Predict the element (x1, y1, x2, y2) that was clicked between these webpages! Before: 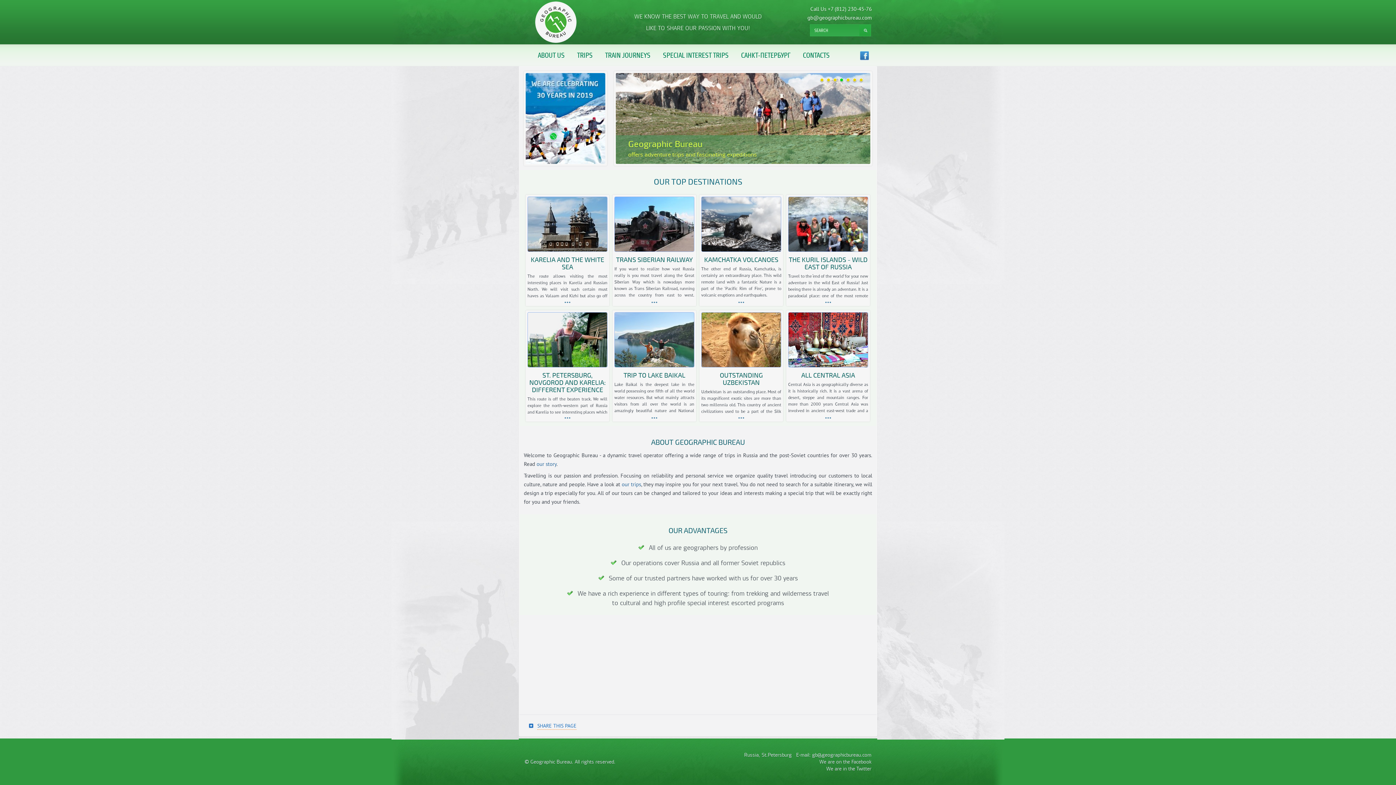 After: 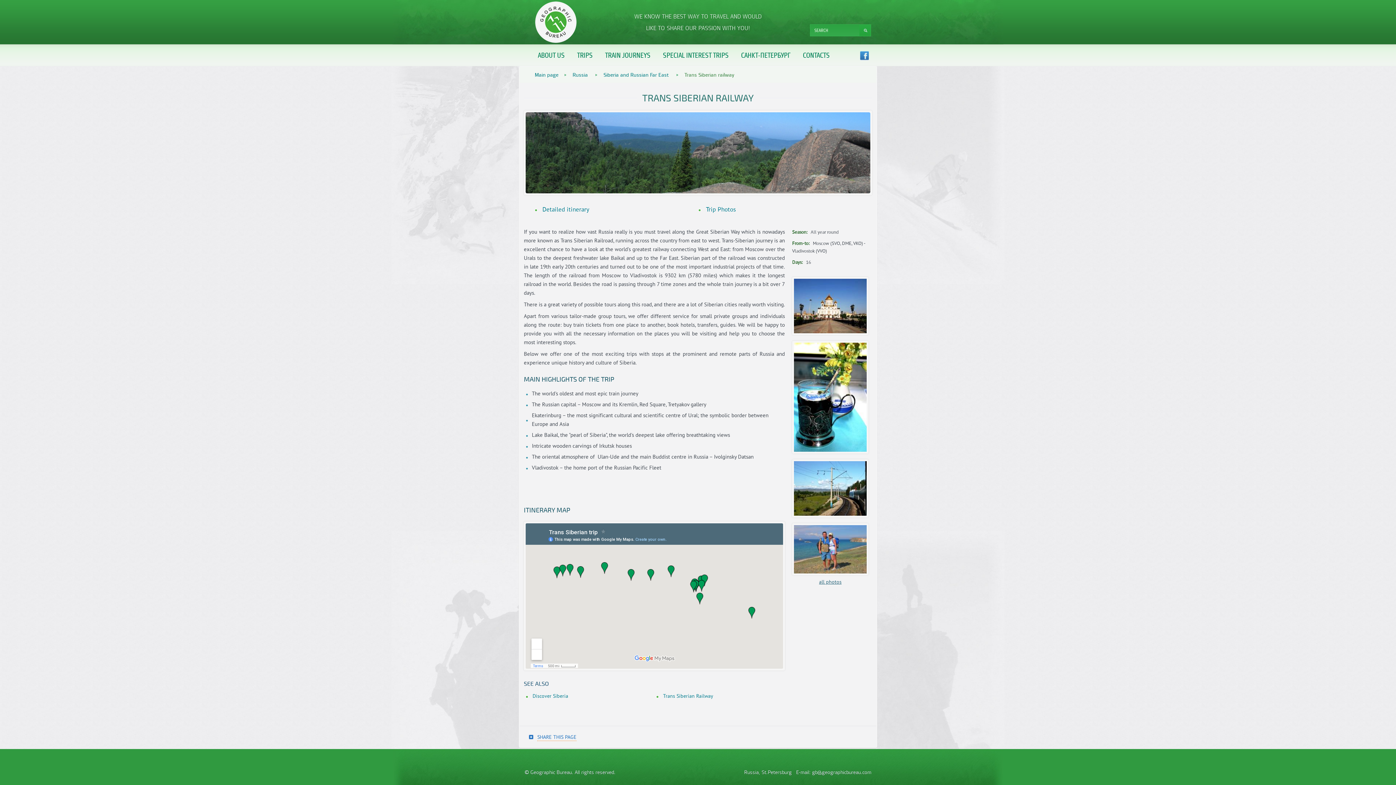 Action: bbox: (614, 196, 694, 364) label: TRANS SIBERIAN RAILWAY
If you want to realize how vast Russia really is you must travel along the Great Siberian Way which is nowadays more known as Trans Siberian Railroad, running across the country from east to west. Siberian part of the railroad was constructed in late 19th early 20th centuries and turned out to be one of the most important industrial projects of that time. The length of the railroad from Moscow to Vladivostok is 9302 km (5780 miles) which makes it the longest railroad in the world. Besides the road is passing through 7 time zones and the whole train journey is a bit over 7 days.